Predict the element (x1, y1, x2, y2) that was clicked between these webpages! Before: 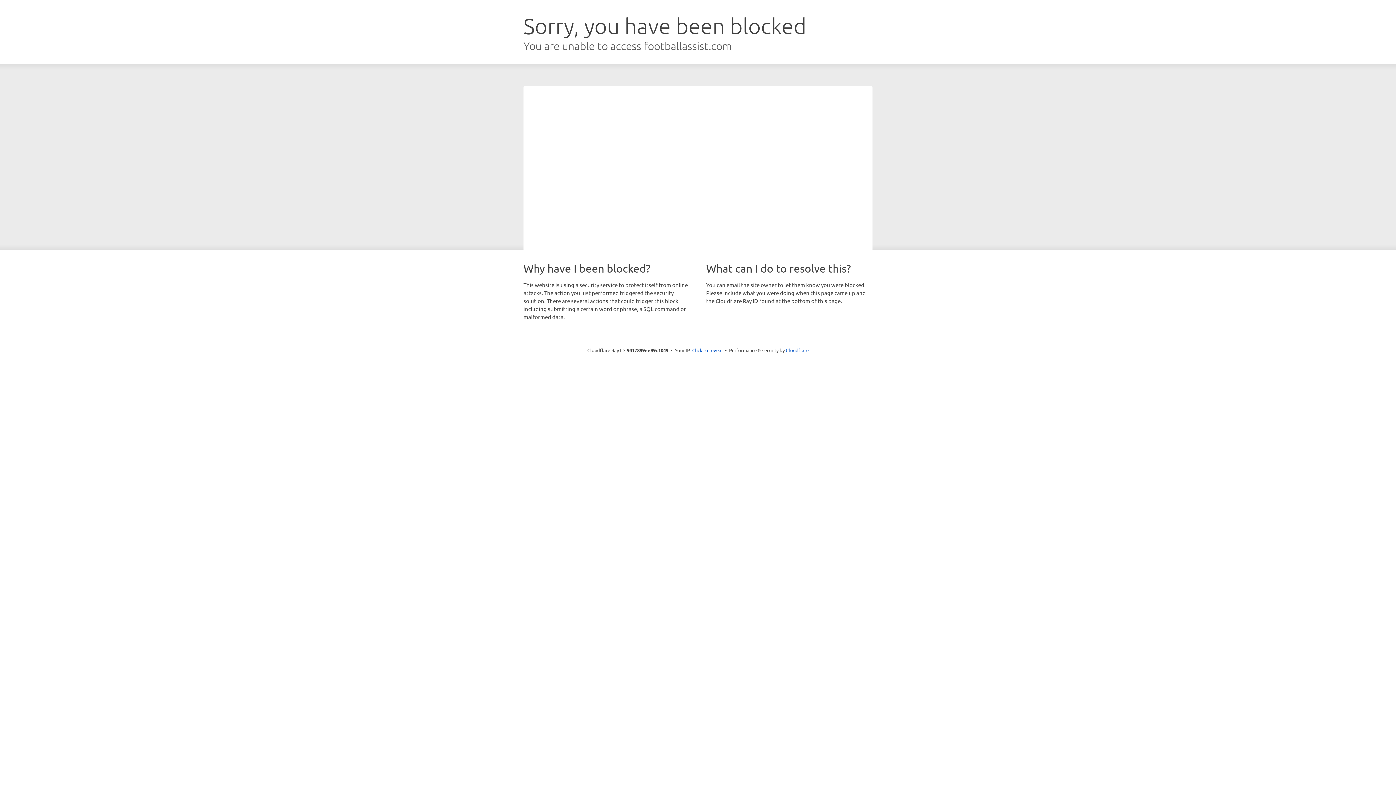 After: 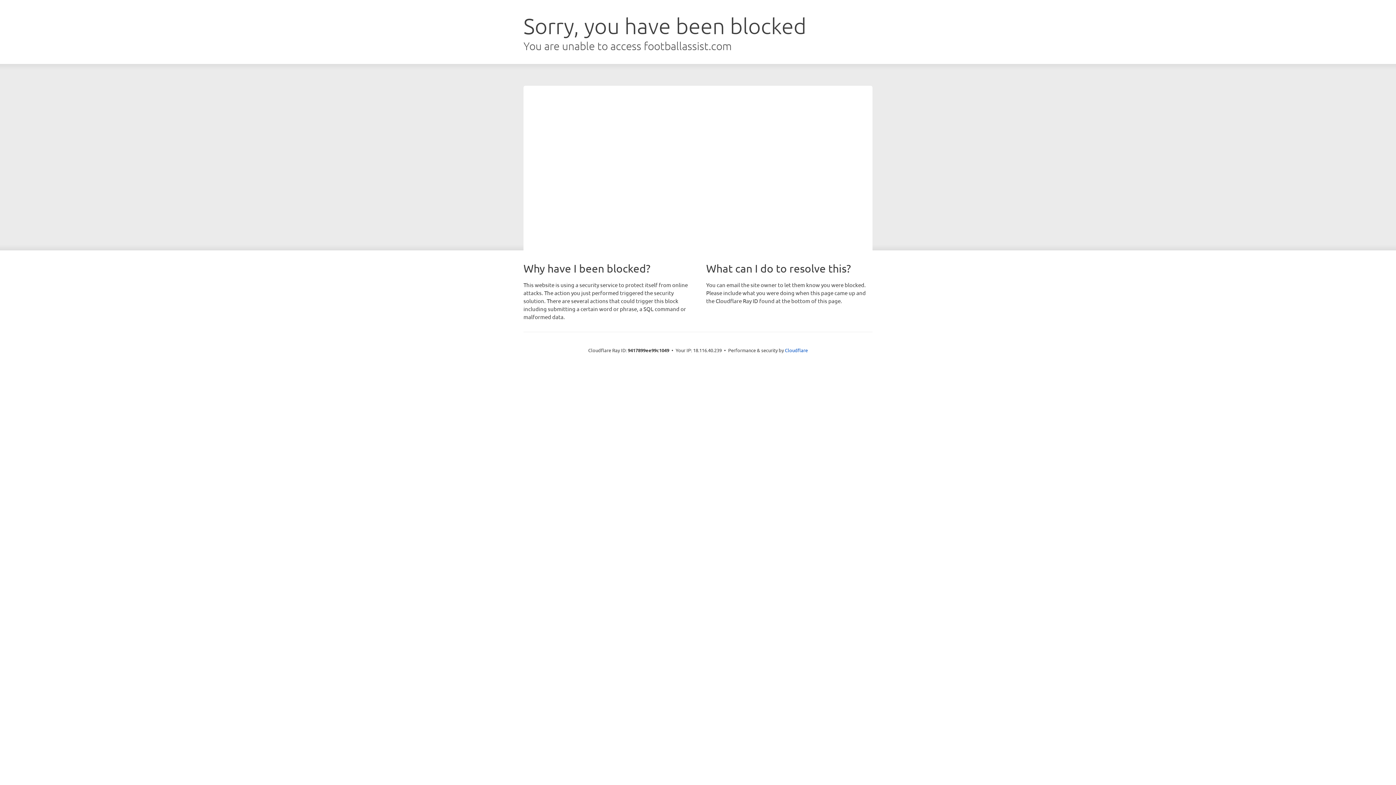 Action: label: Click to reveal bbox: (692, 346, 722, 353)